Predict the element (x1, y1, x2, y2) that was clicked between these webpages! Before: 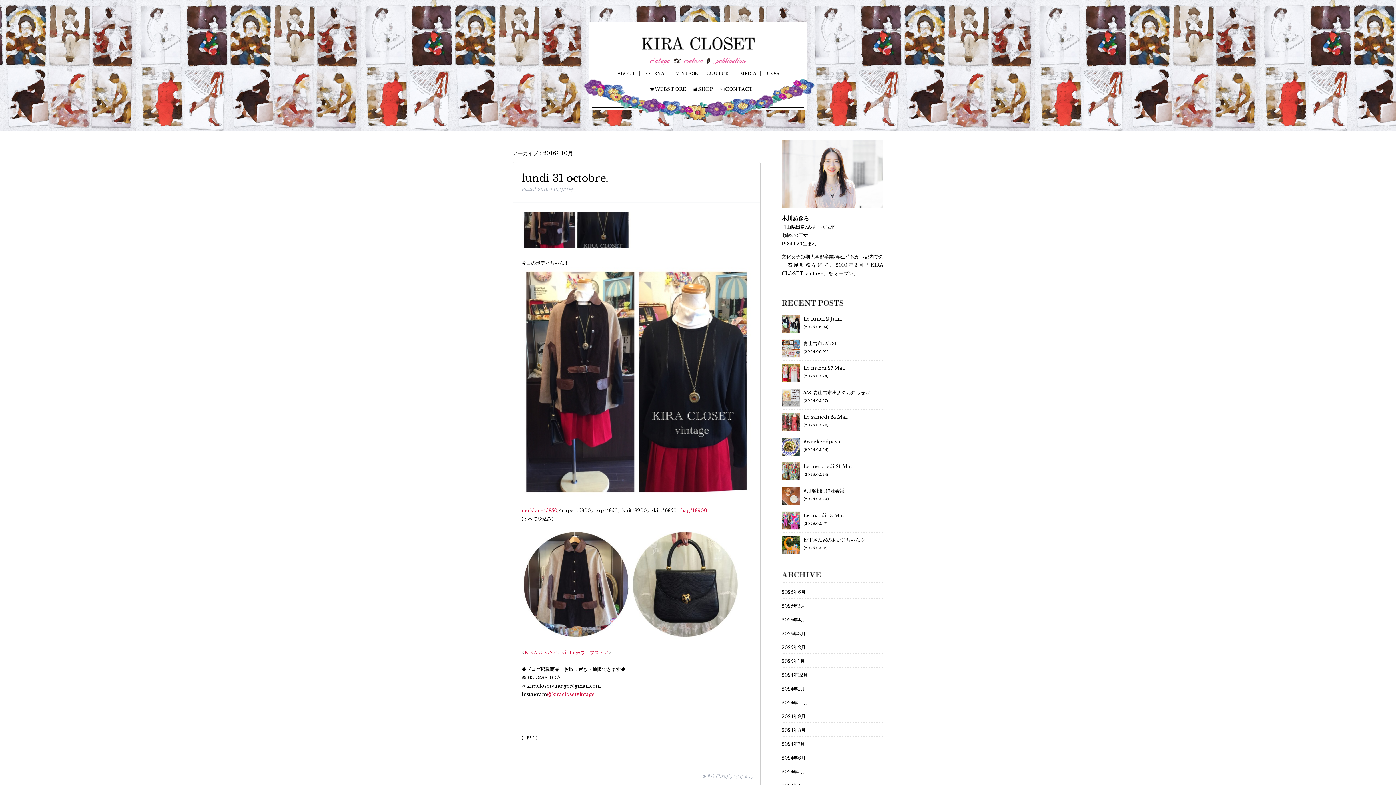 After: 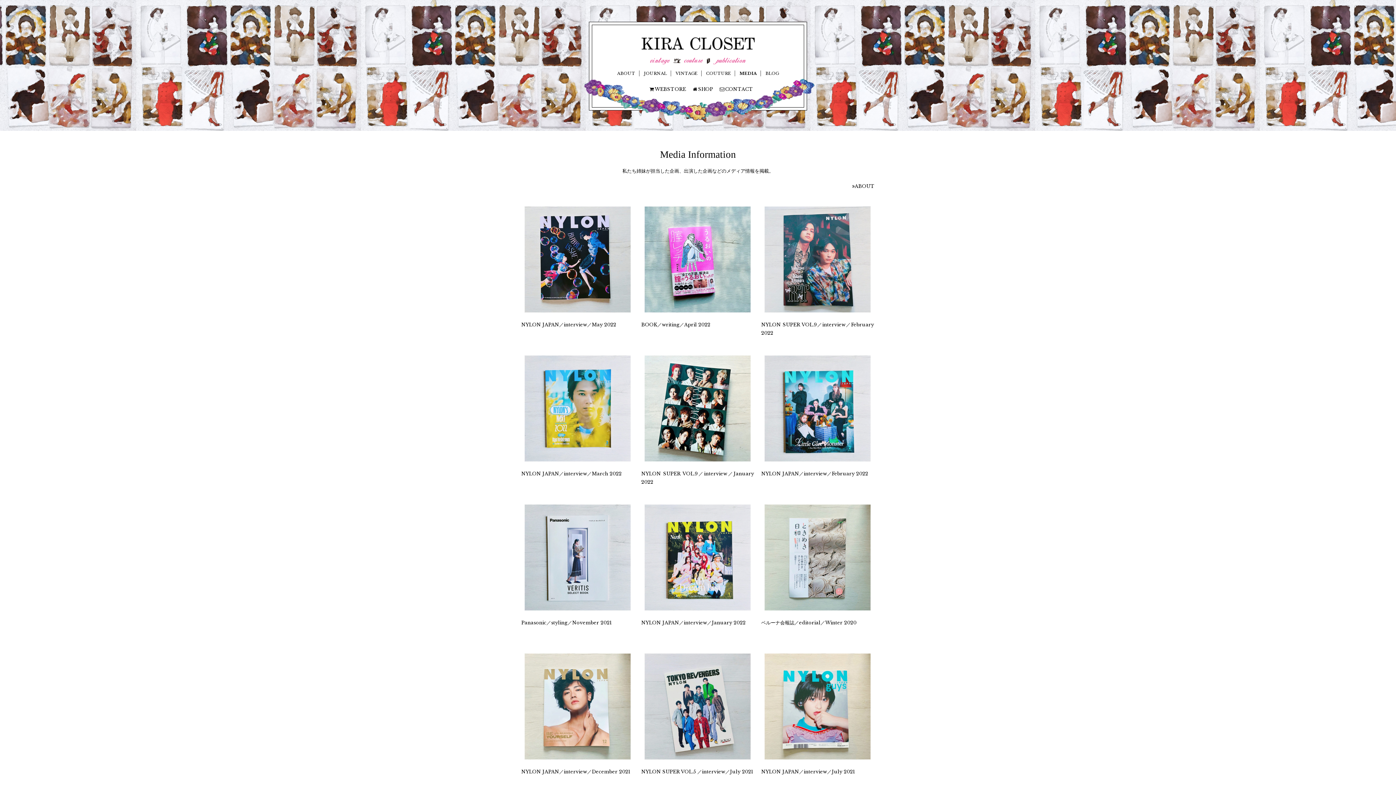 Action: bbox: (736, 70, 760, 76) label: MEDIA